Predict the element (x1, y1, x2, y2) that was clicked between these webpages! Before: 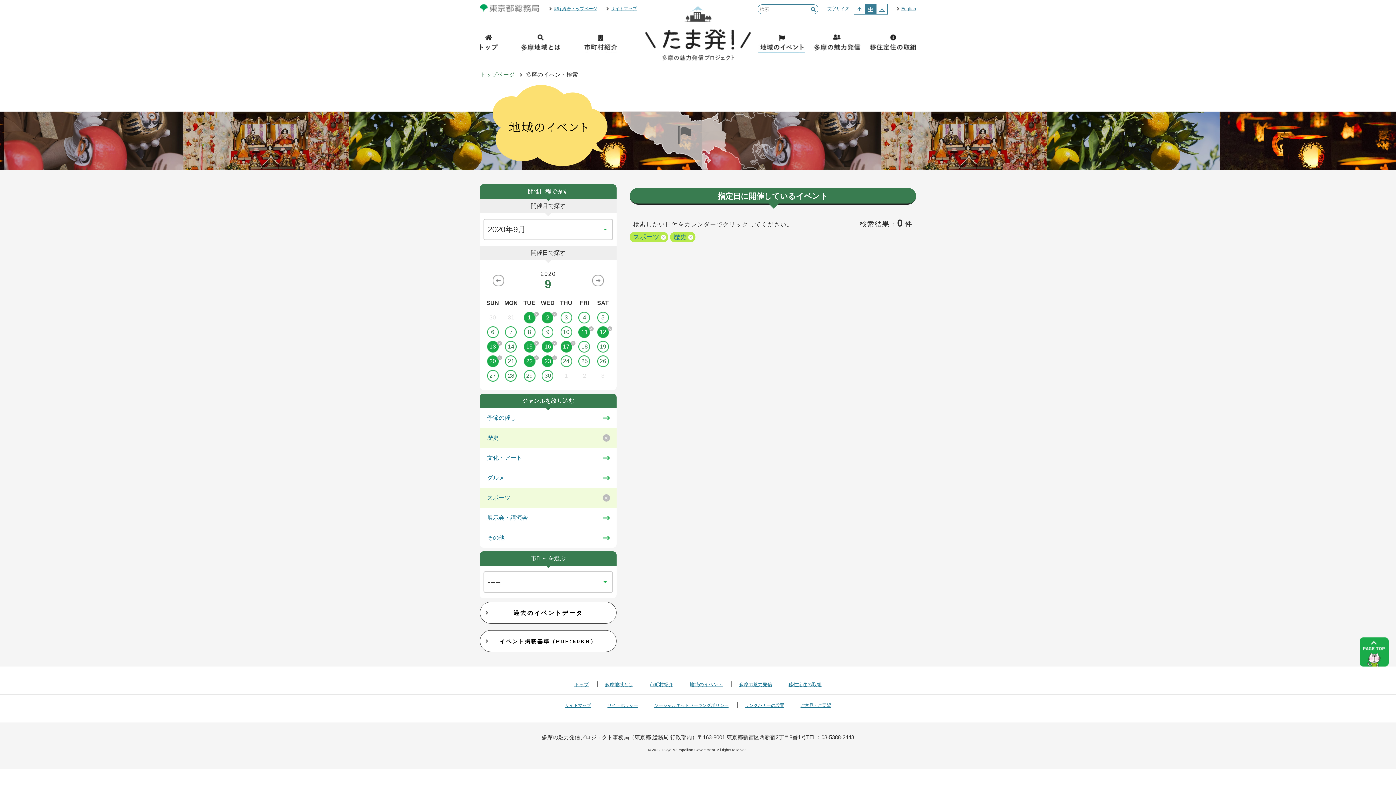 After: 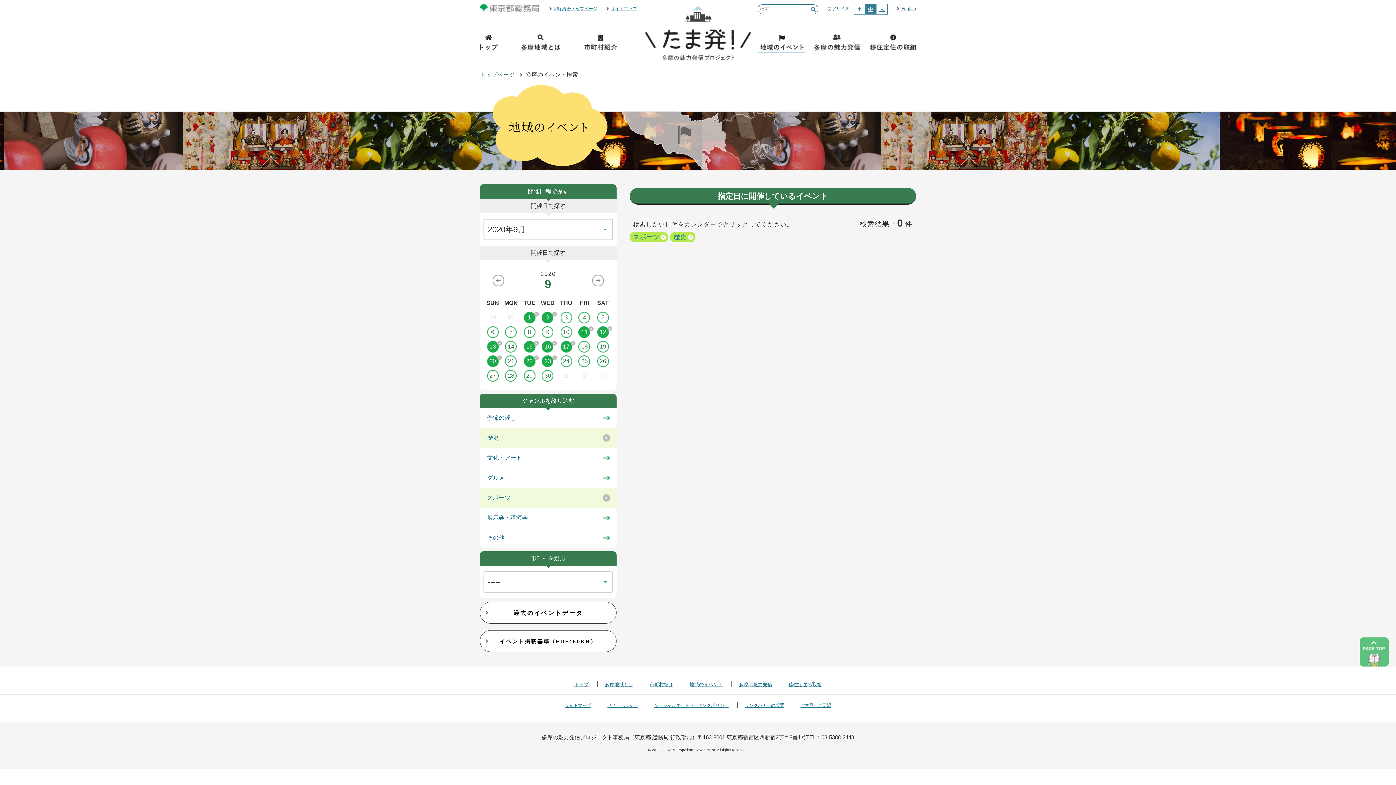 Action: bbox: (1360, 661, 1389, 668)